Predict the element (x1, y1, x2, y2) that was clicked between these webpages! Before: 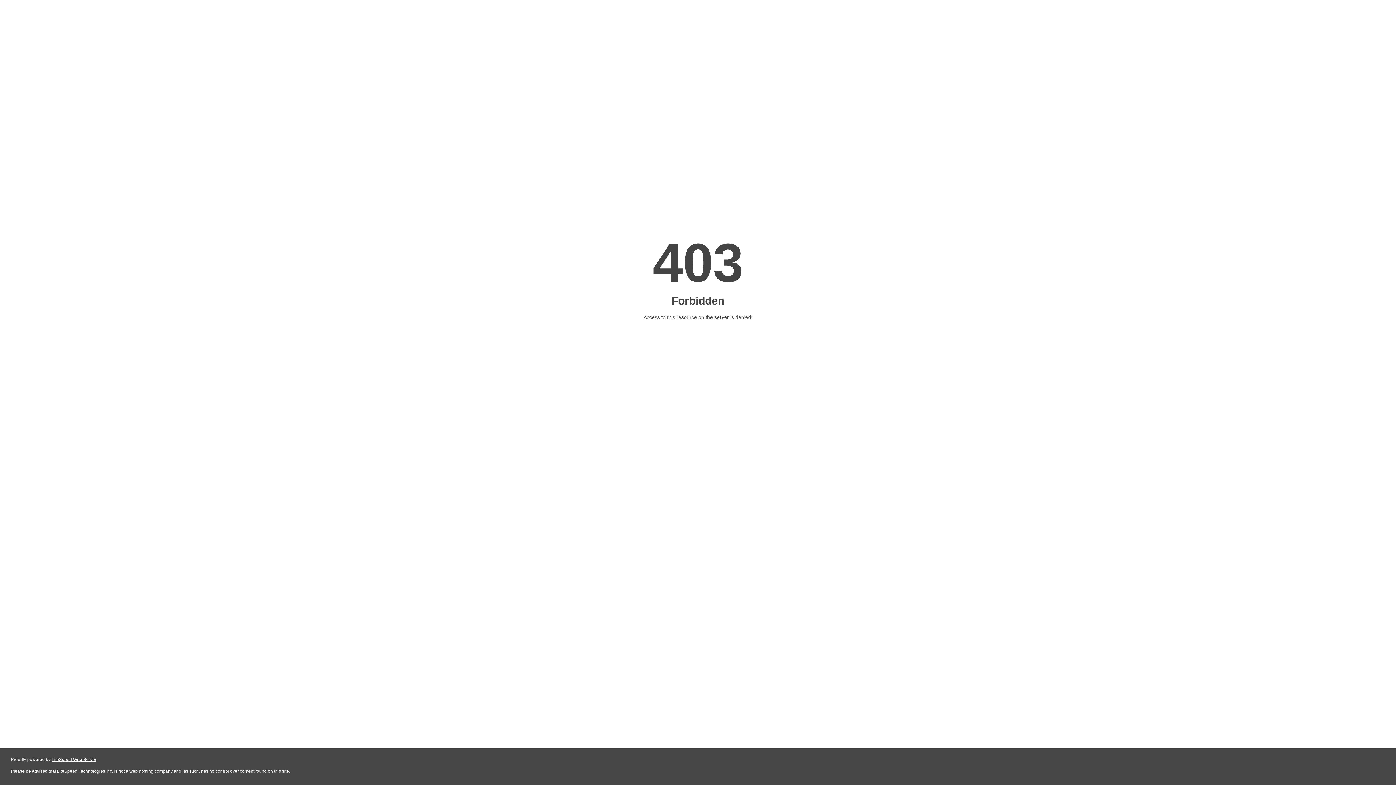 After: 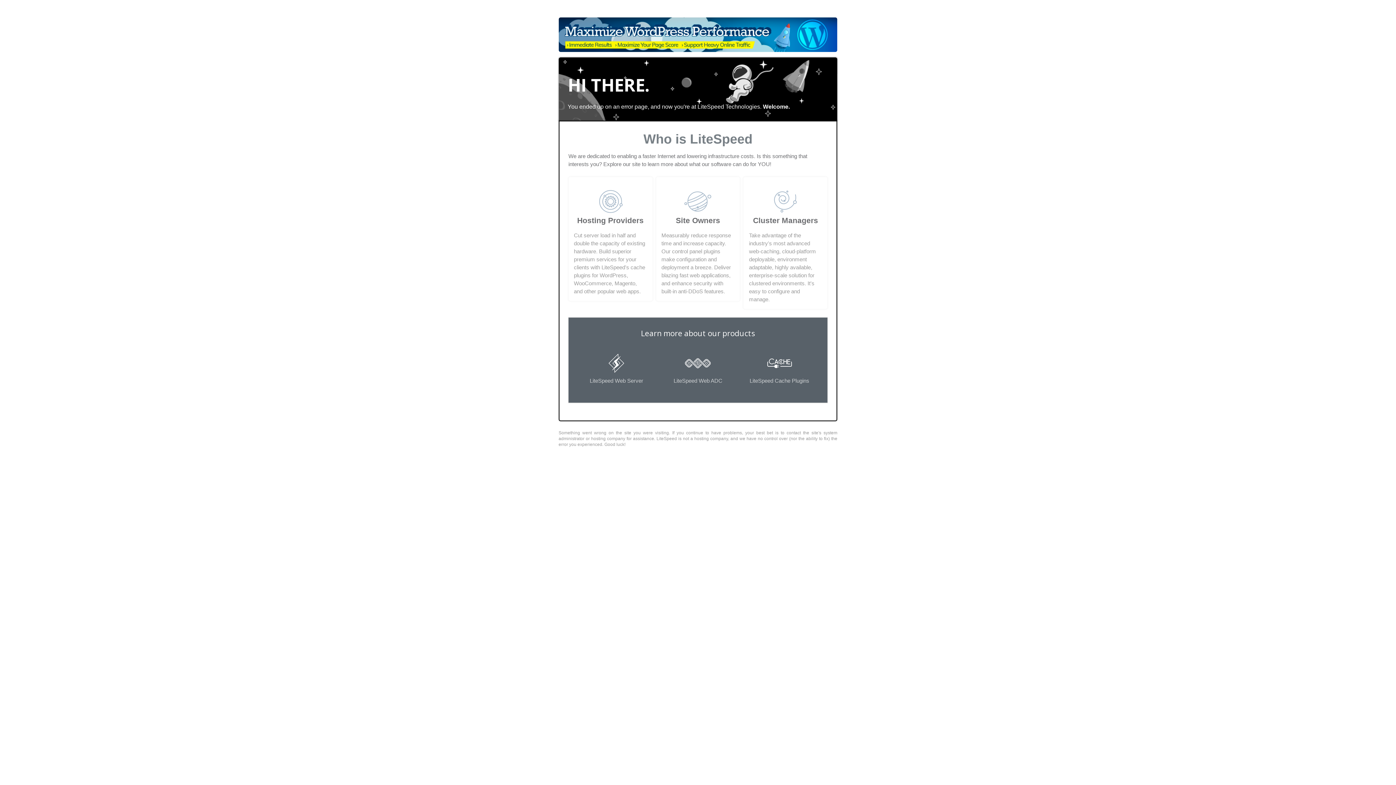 Action: label: LiteSpeed Web Server bbox: (51, 757, 96, 762)